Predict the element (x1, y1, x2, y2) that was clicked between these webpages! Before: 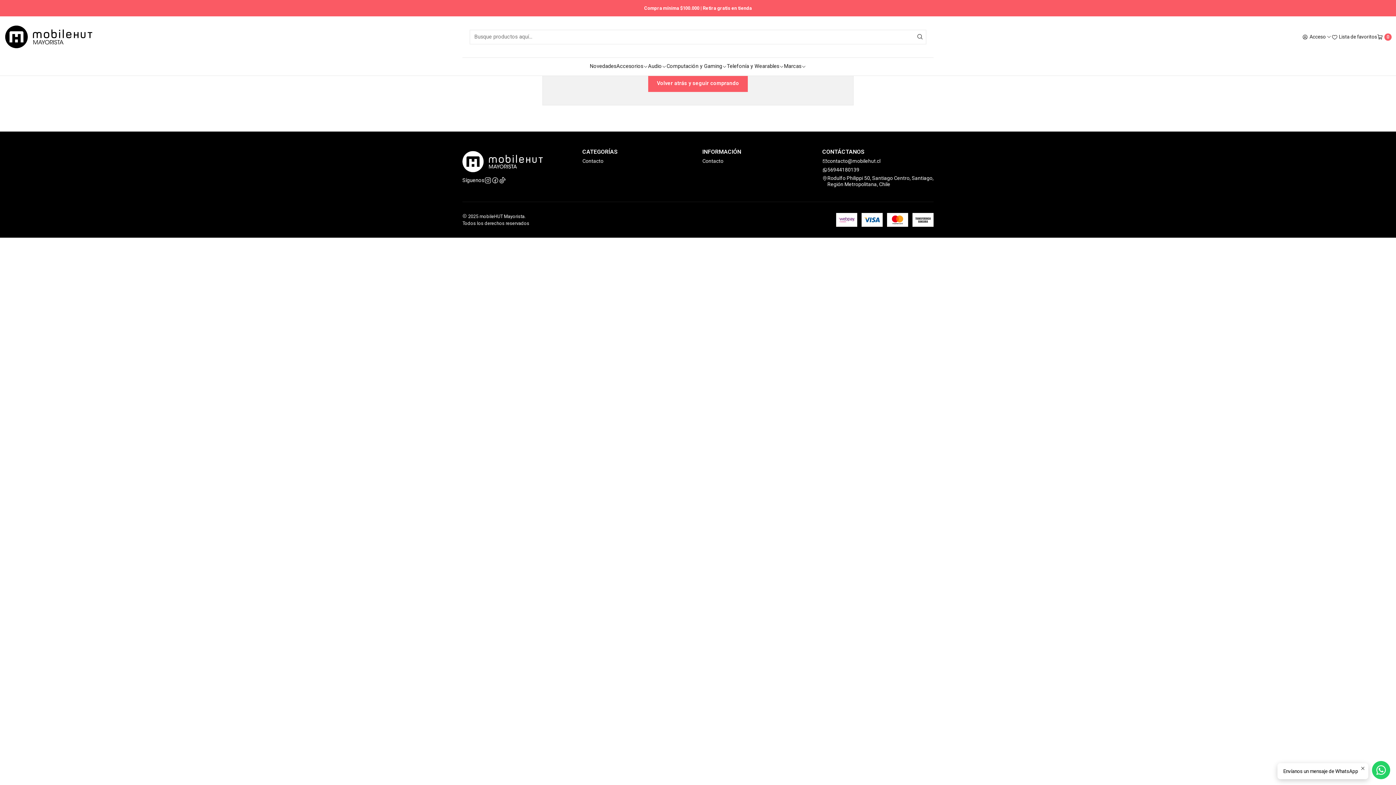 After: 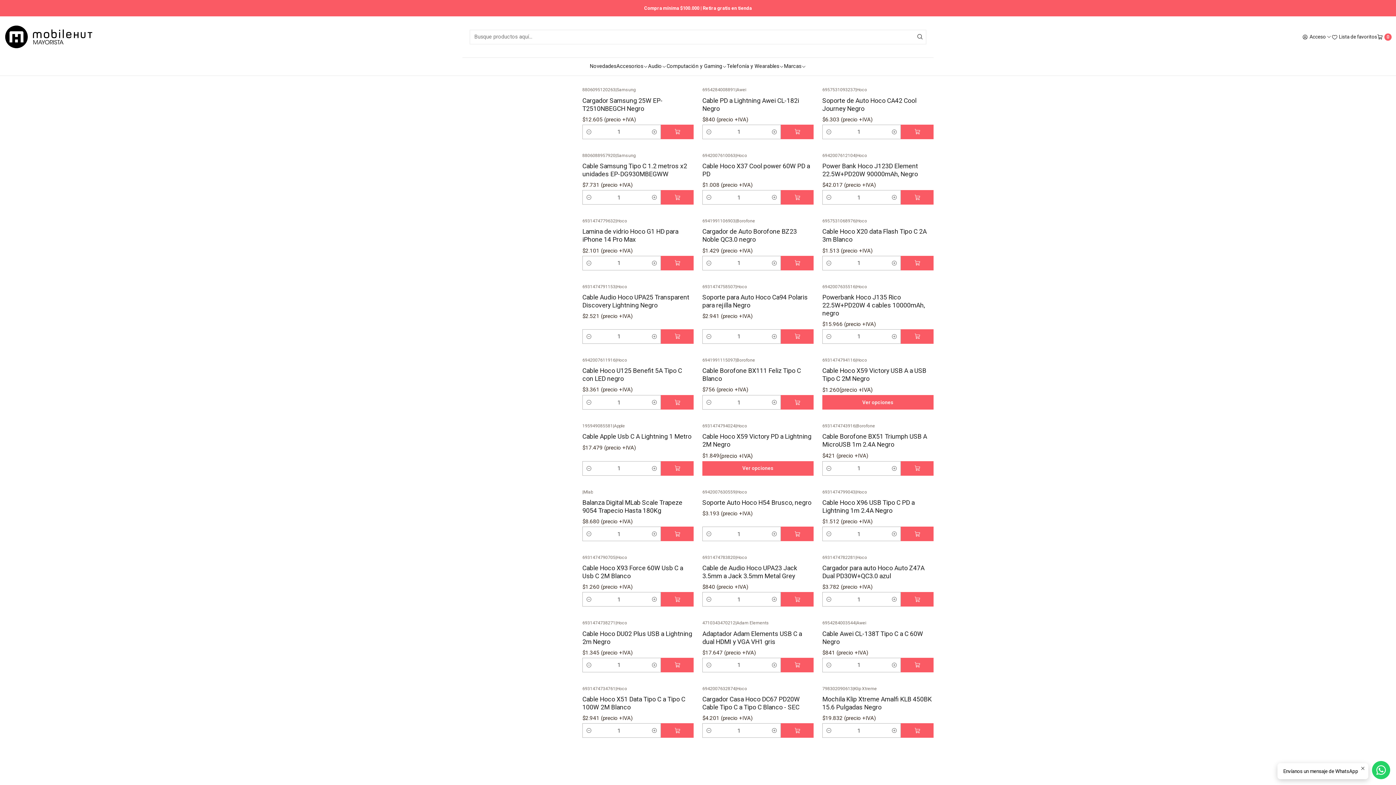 Action: label: Accesorios bbox: (616, 57, 648, 75)